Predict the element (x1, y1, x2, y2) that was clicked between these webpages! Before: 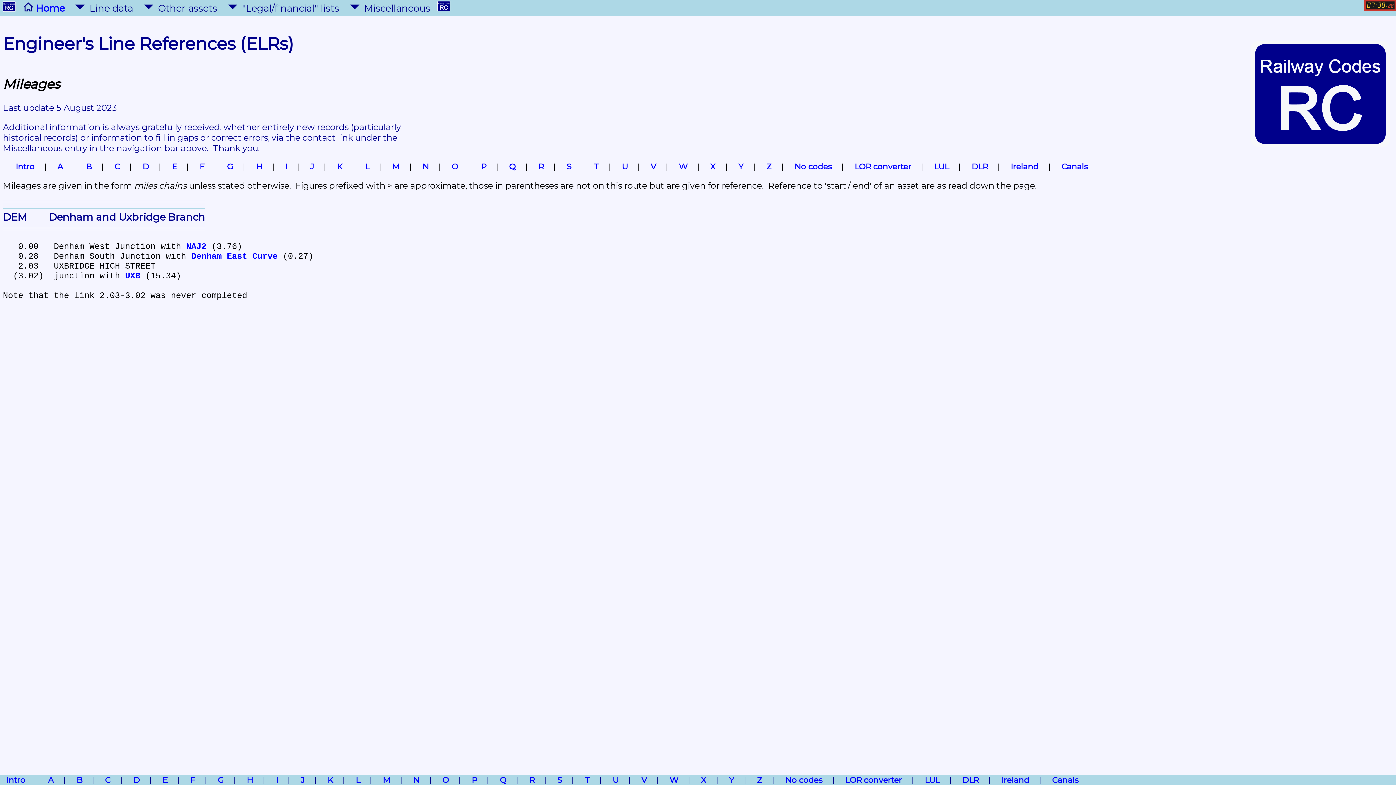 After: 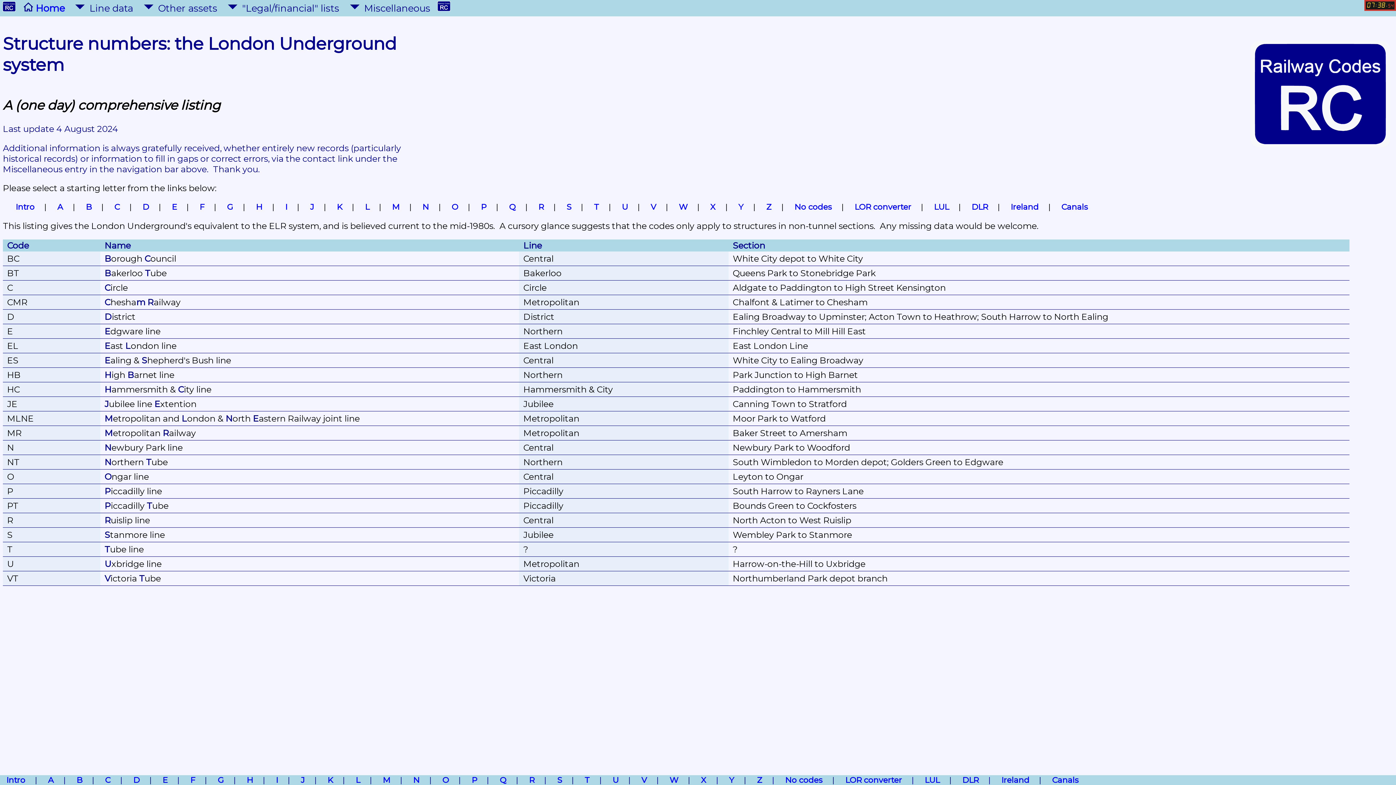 Action: bbox: (934, 161, 949, 171) label: LUL